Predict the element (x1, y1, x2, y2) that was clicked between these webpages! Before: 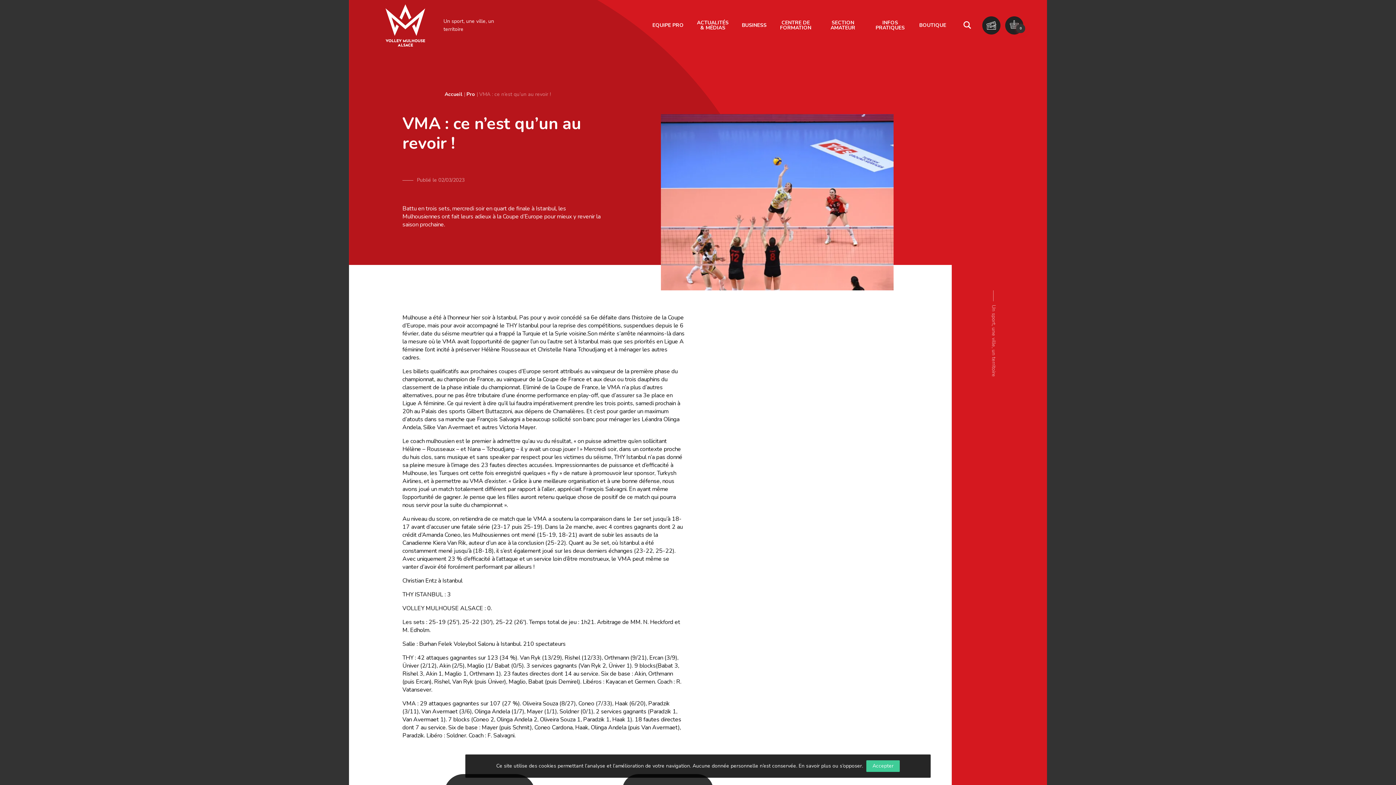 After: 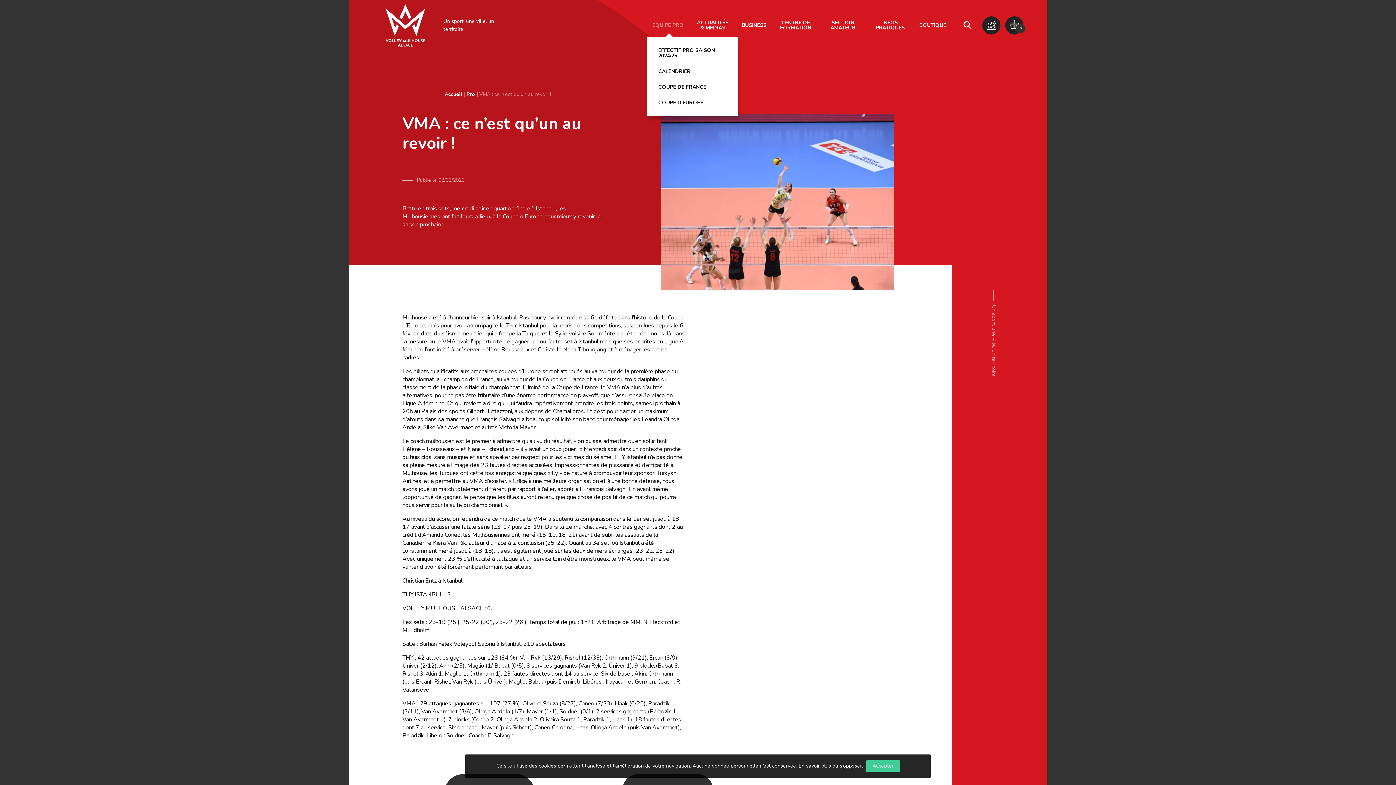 Action: bbox: (647, 13, 689, 37) label: EQUIPE PRO